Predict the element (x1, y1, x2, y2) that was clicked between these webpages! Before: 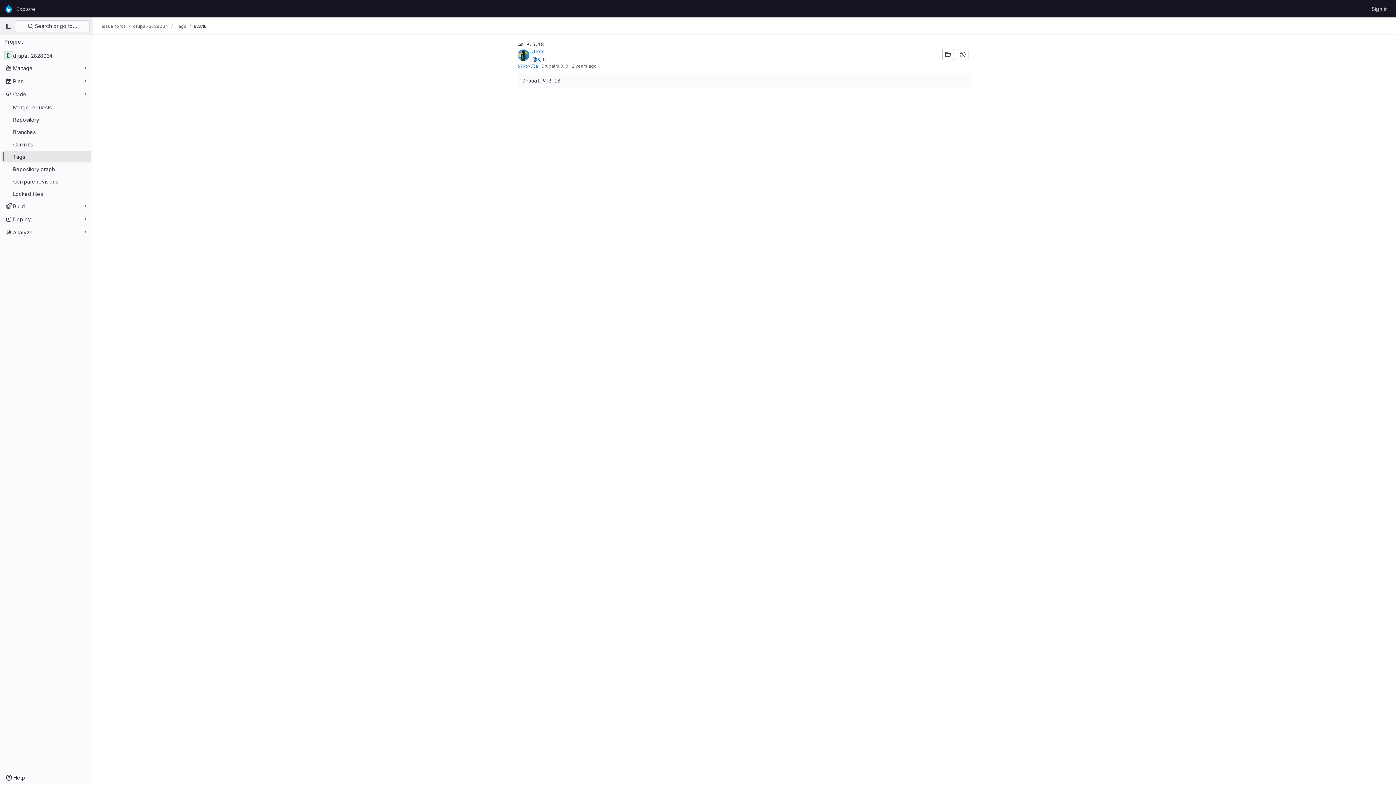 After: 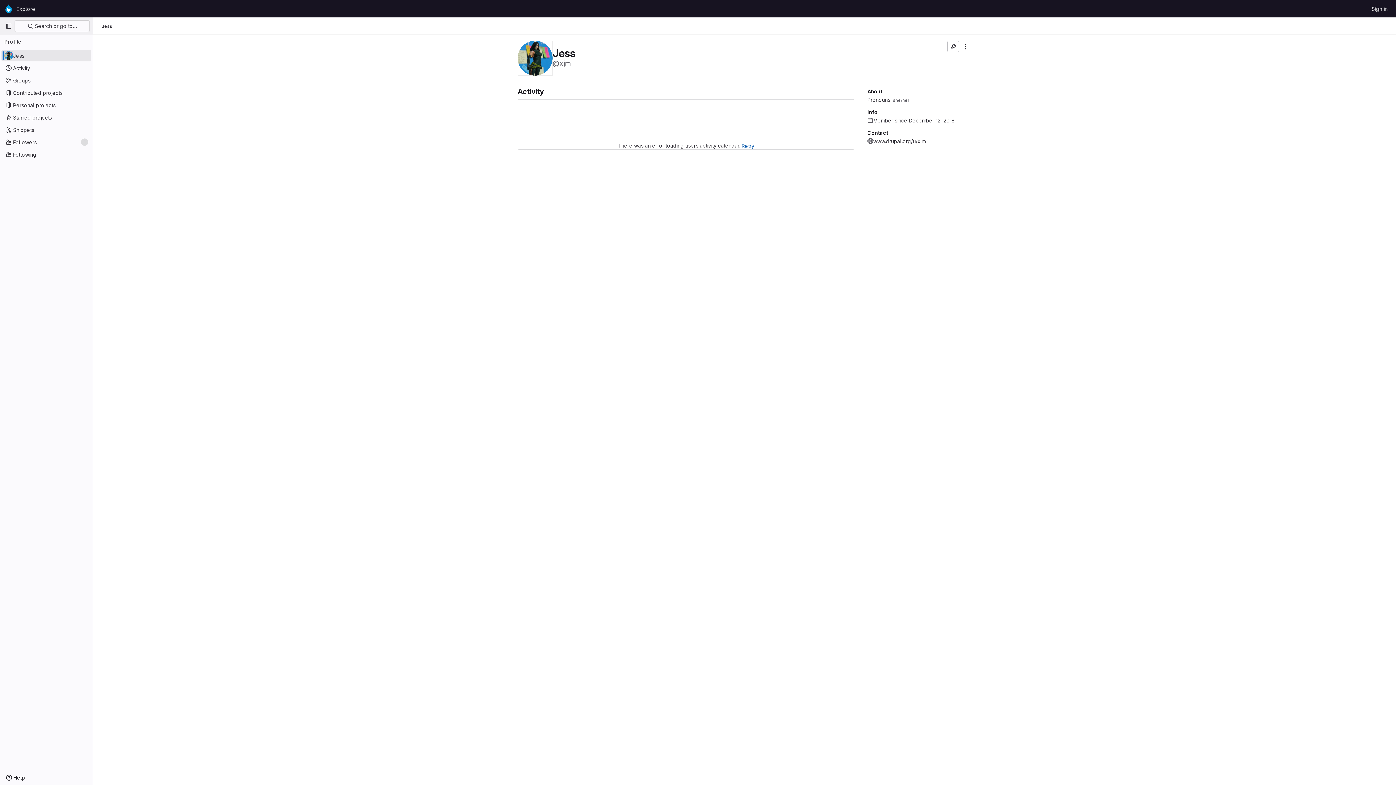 Action: bbox: (517, 48, 942, 62) label: Jess
@xjm